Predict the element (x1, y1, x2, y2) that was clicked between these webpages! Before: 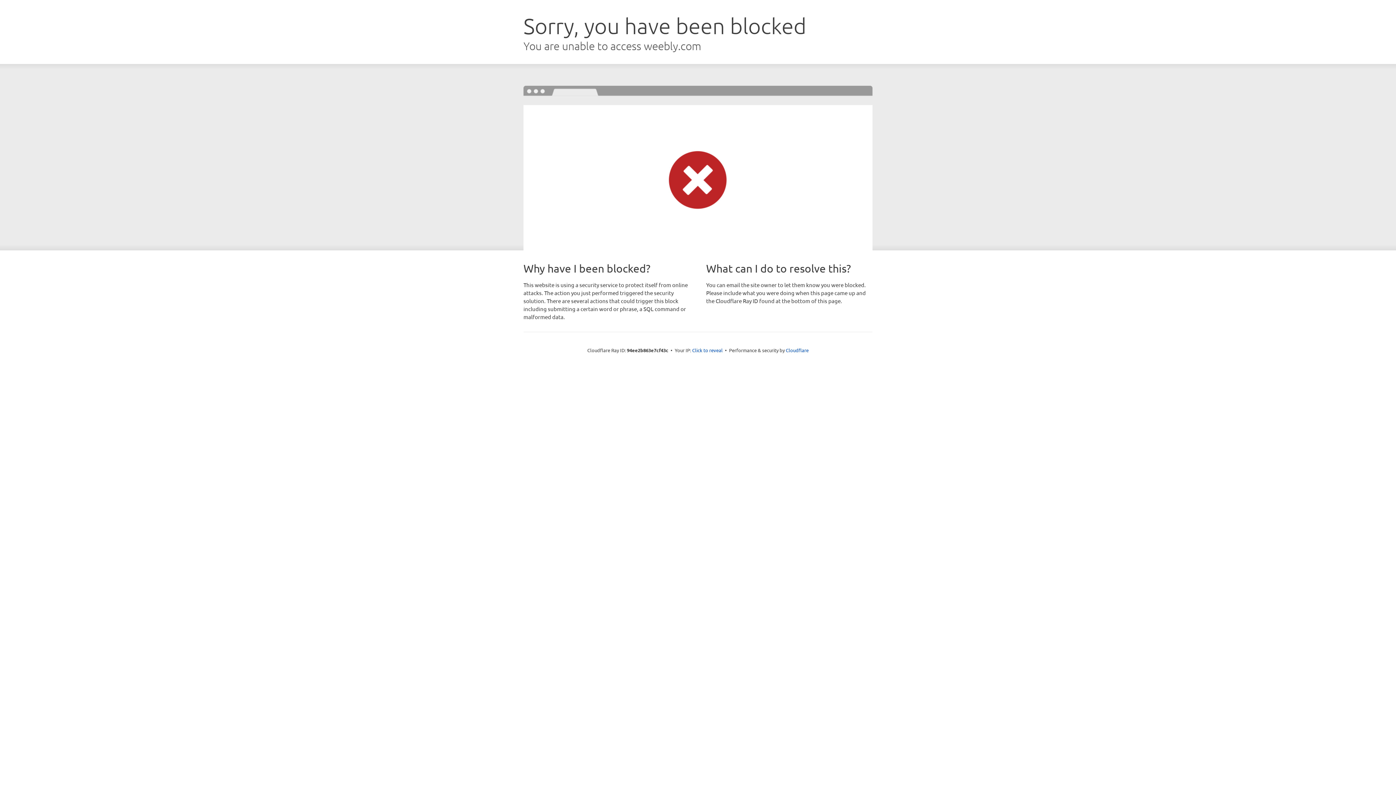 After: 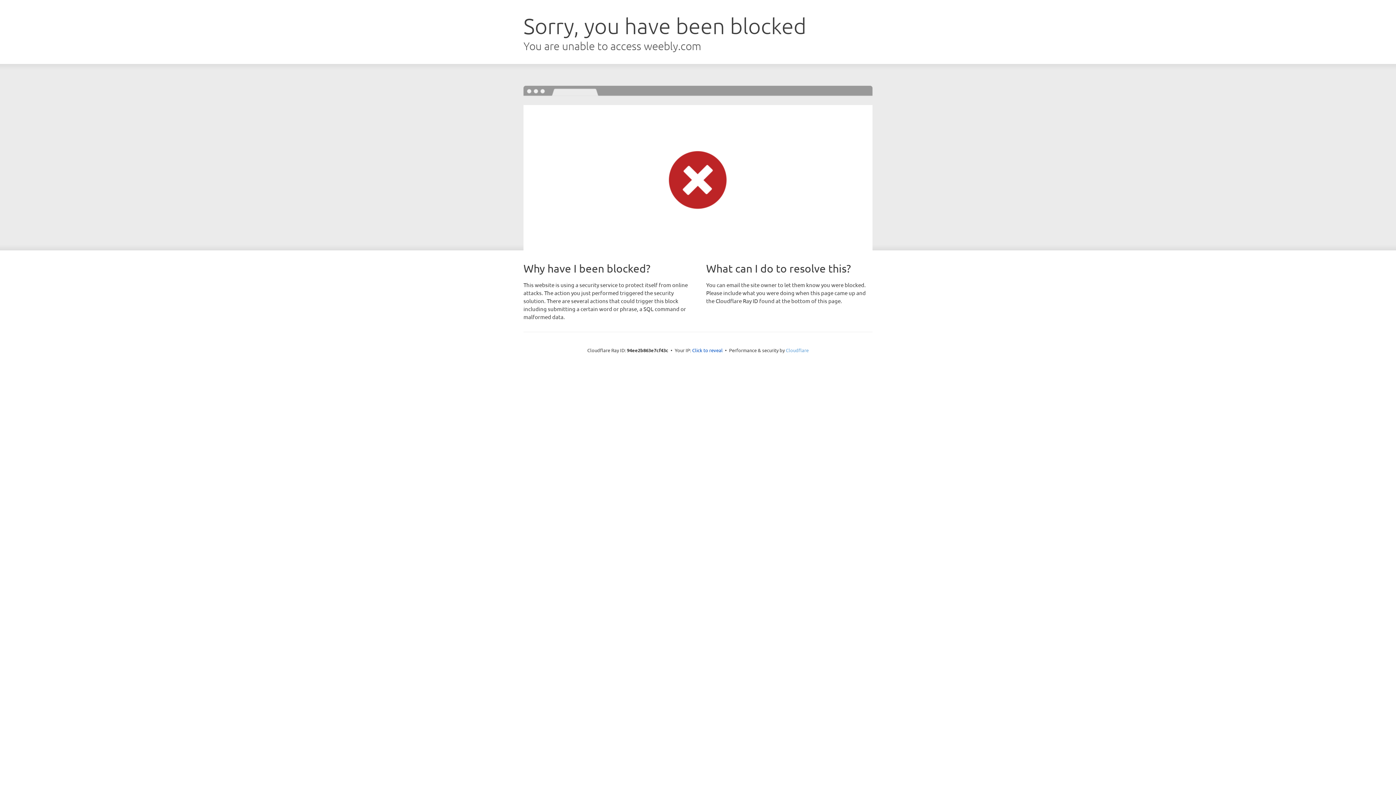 Action: label: Cloudflare bbox: (786, 347, 808, 353)